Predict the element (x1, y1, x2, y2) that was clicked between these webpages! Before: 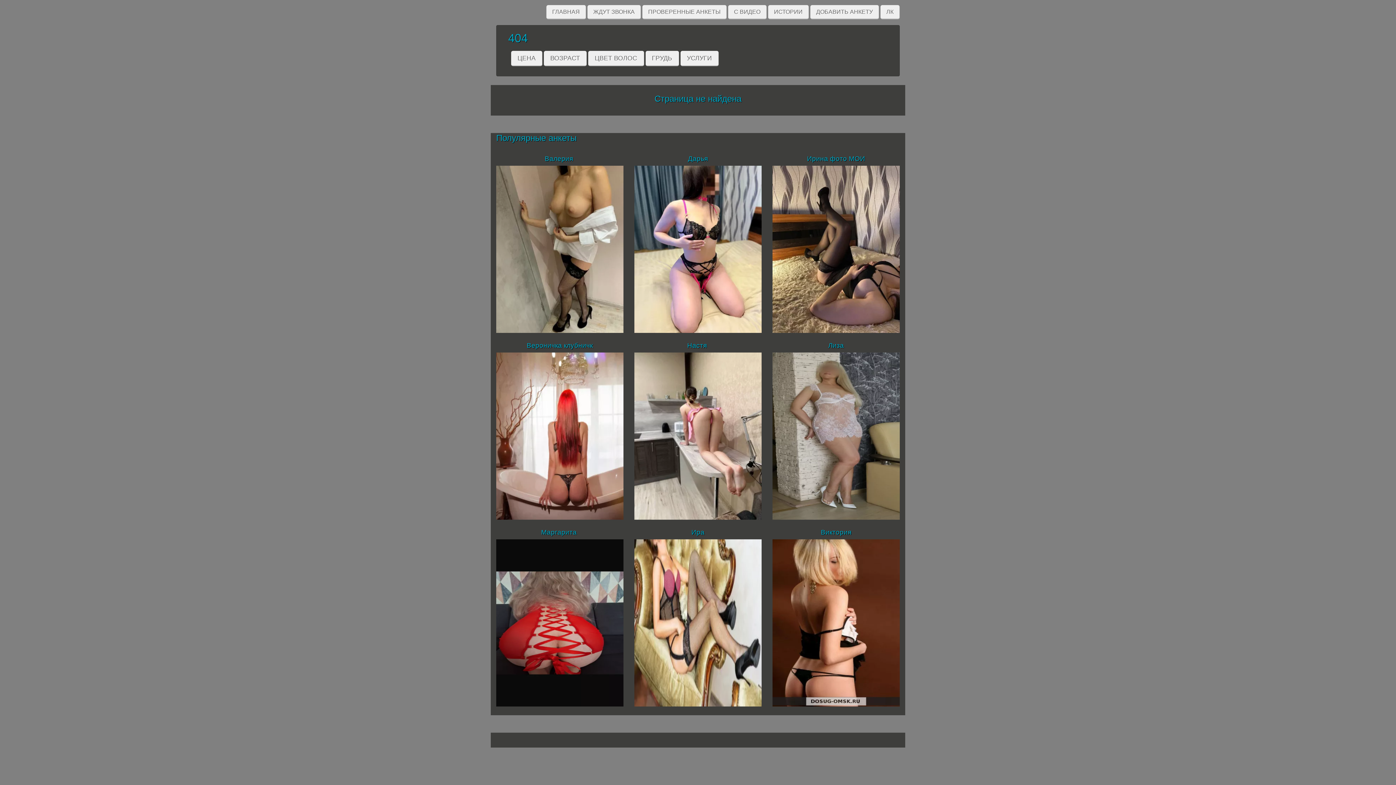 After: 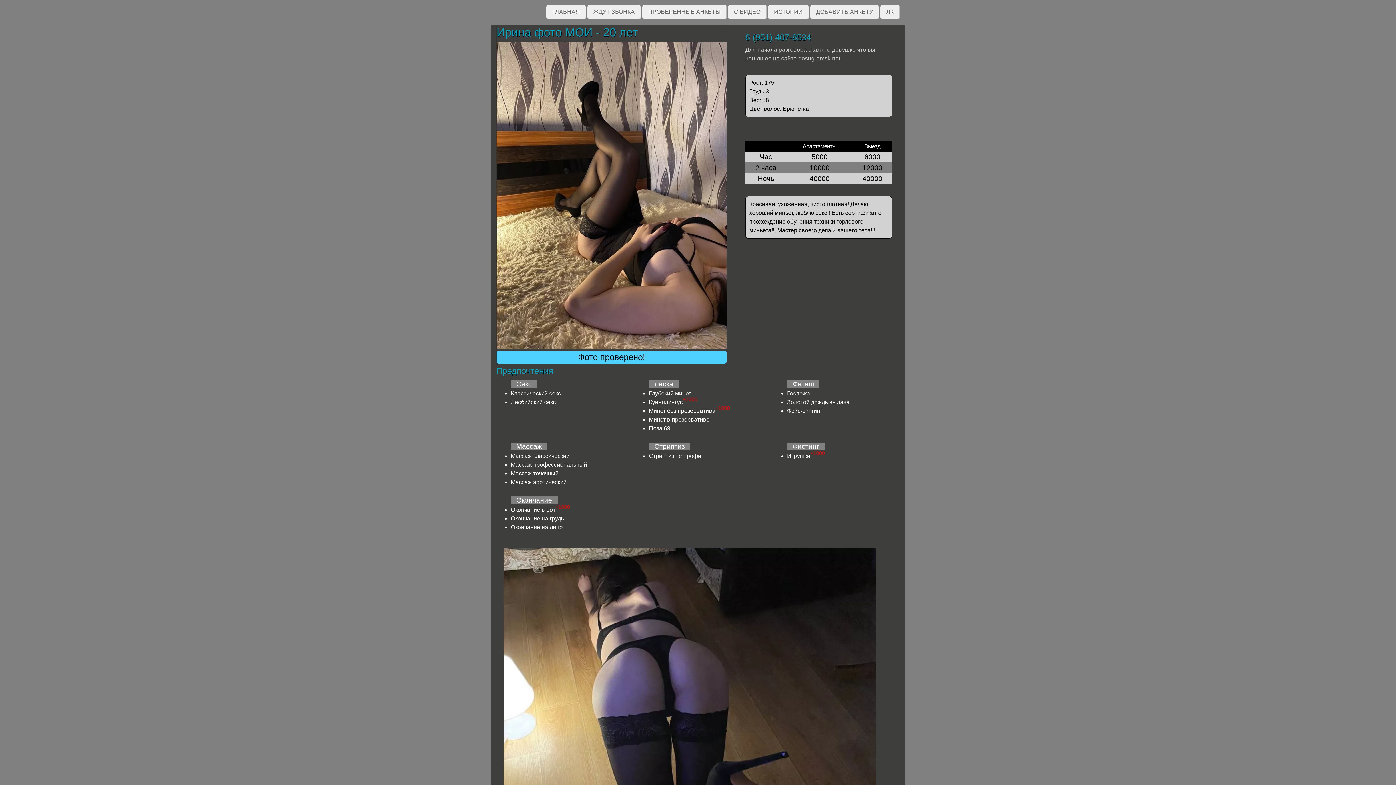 Action: bbox: (772, 245, 900, 252)